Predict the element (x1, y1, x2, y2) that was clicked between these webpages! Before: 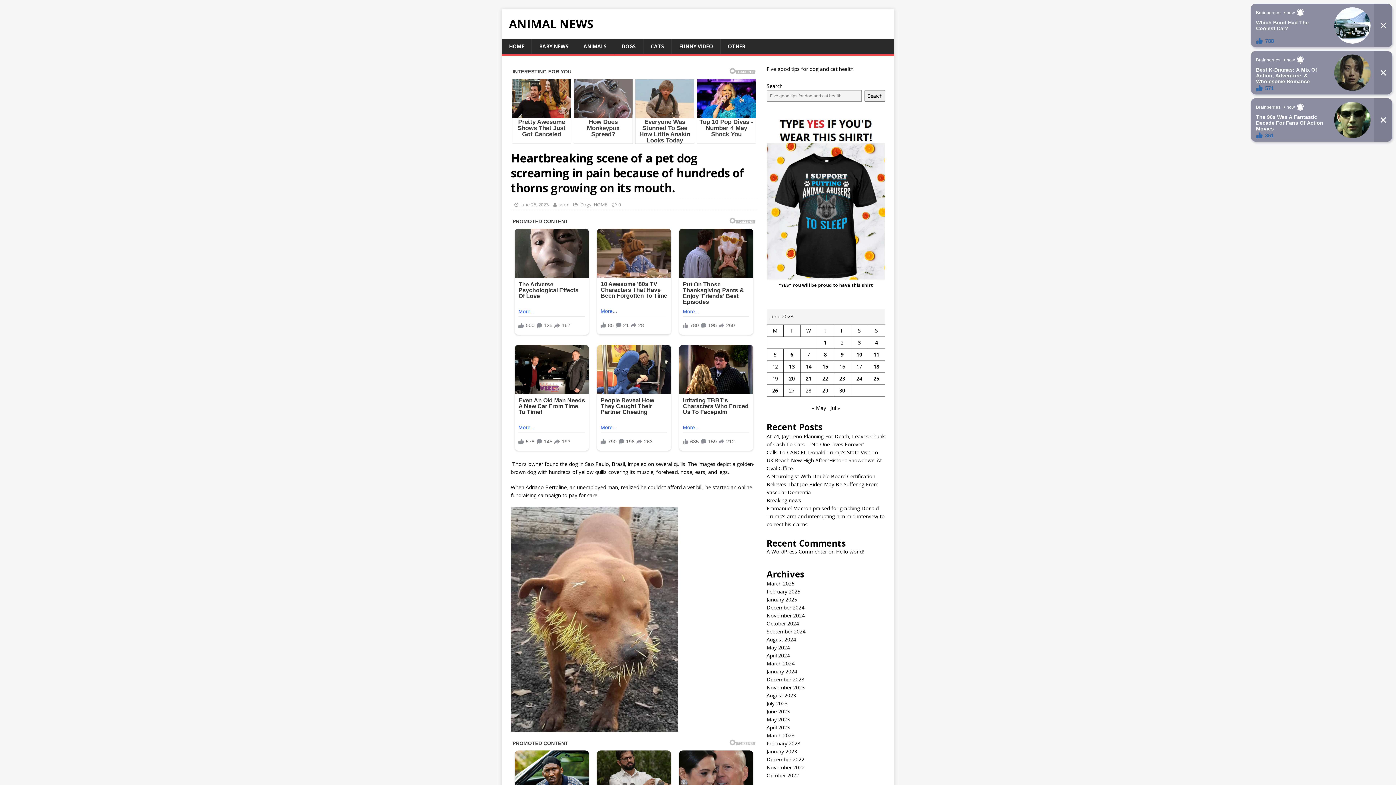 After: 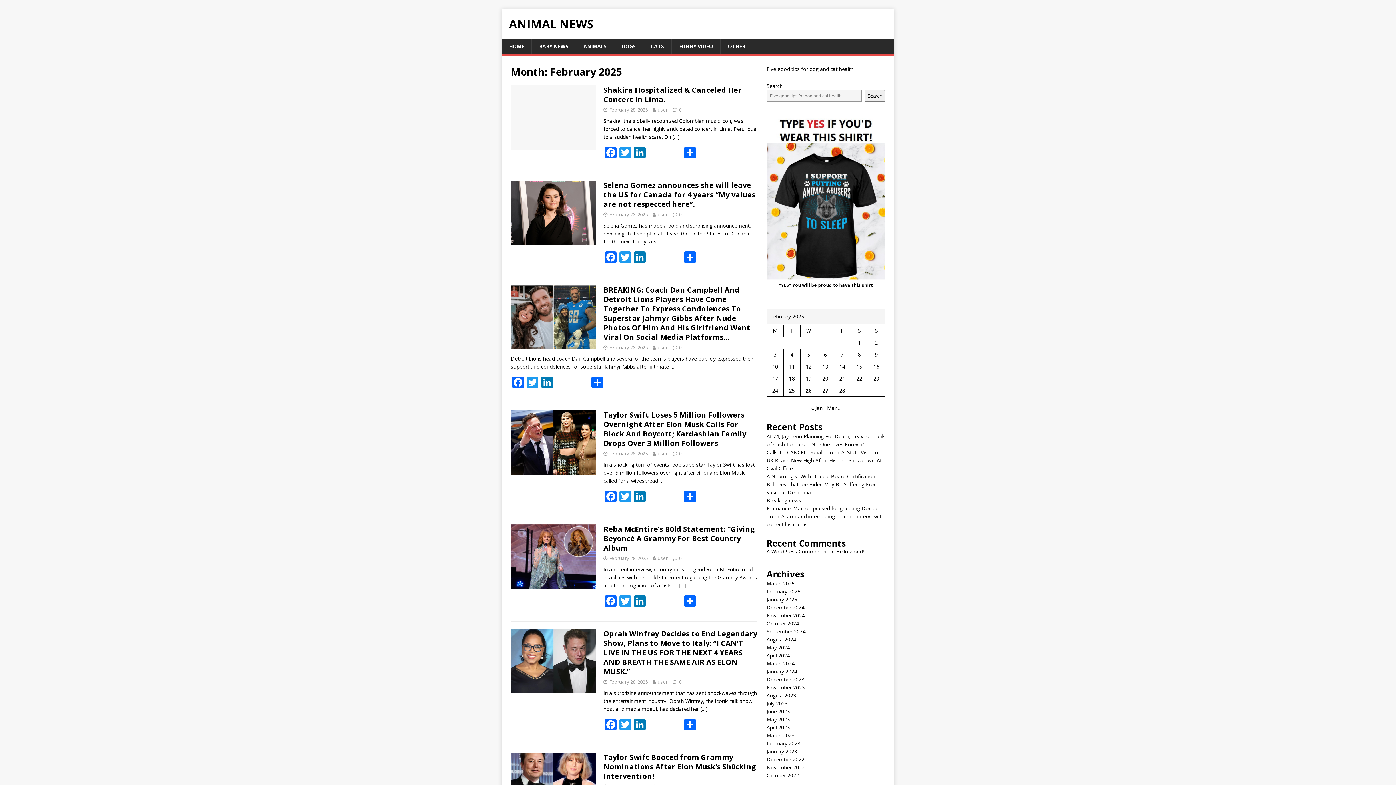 Action: label: February 2025 bbox: (766, 588, 800, 595)